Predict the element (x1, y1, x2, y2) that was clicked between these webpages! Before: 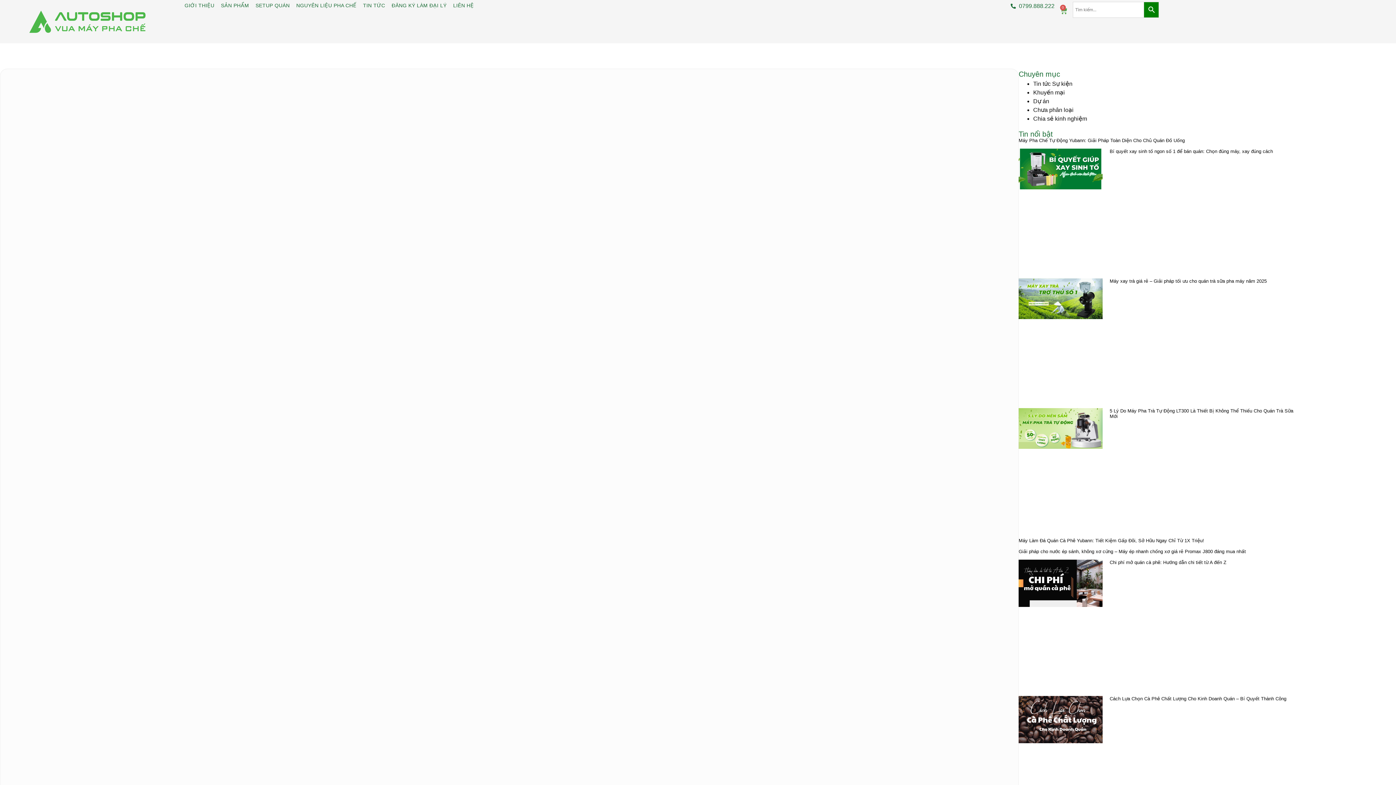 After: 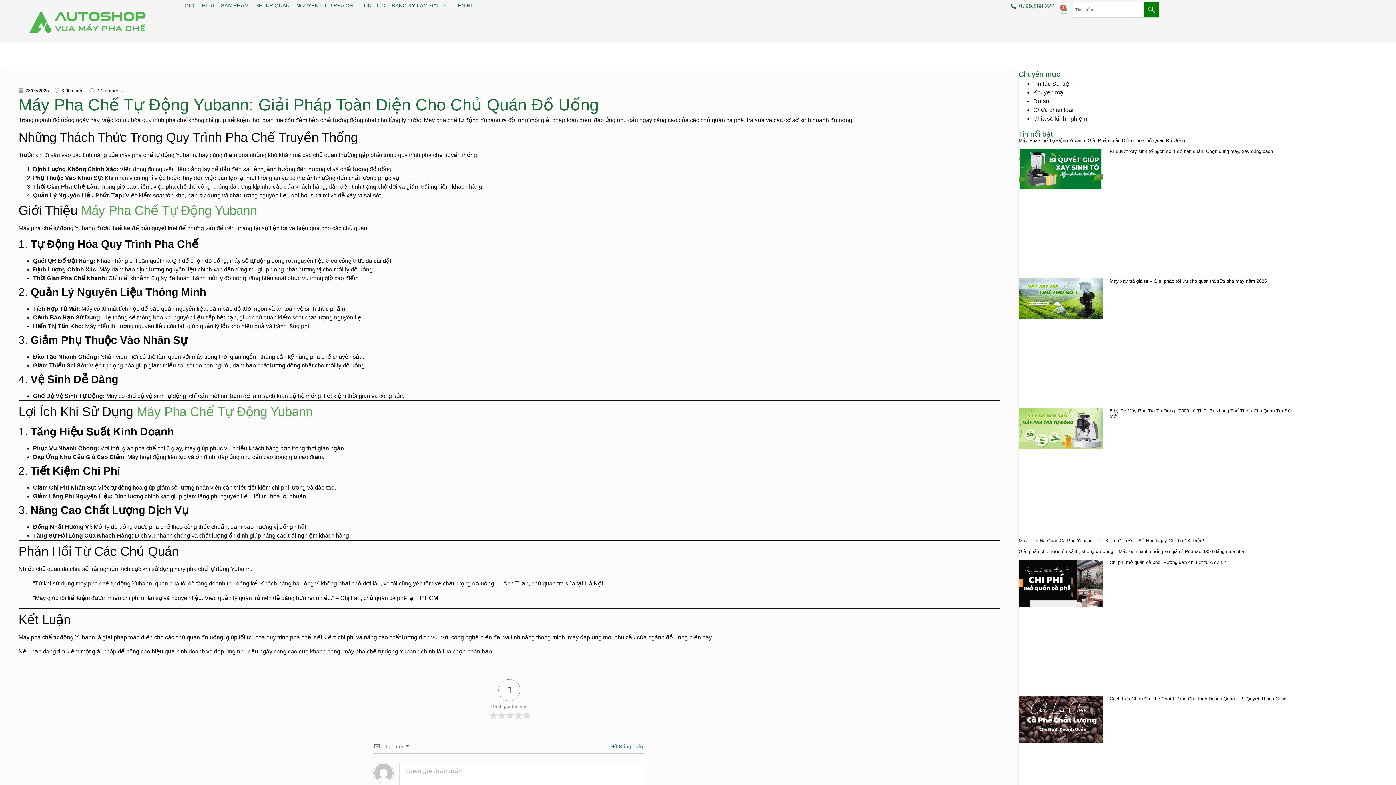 Action: label: Máy Pha Chế Tự Động Yubann: Giải Pháp Toàn Diện Cho Chủ Quán Đồ Uống bbox: (1018, 137, 1185, 143)